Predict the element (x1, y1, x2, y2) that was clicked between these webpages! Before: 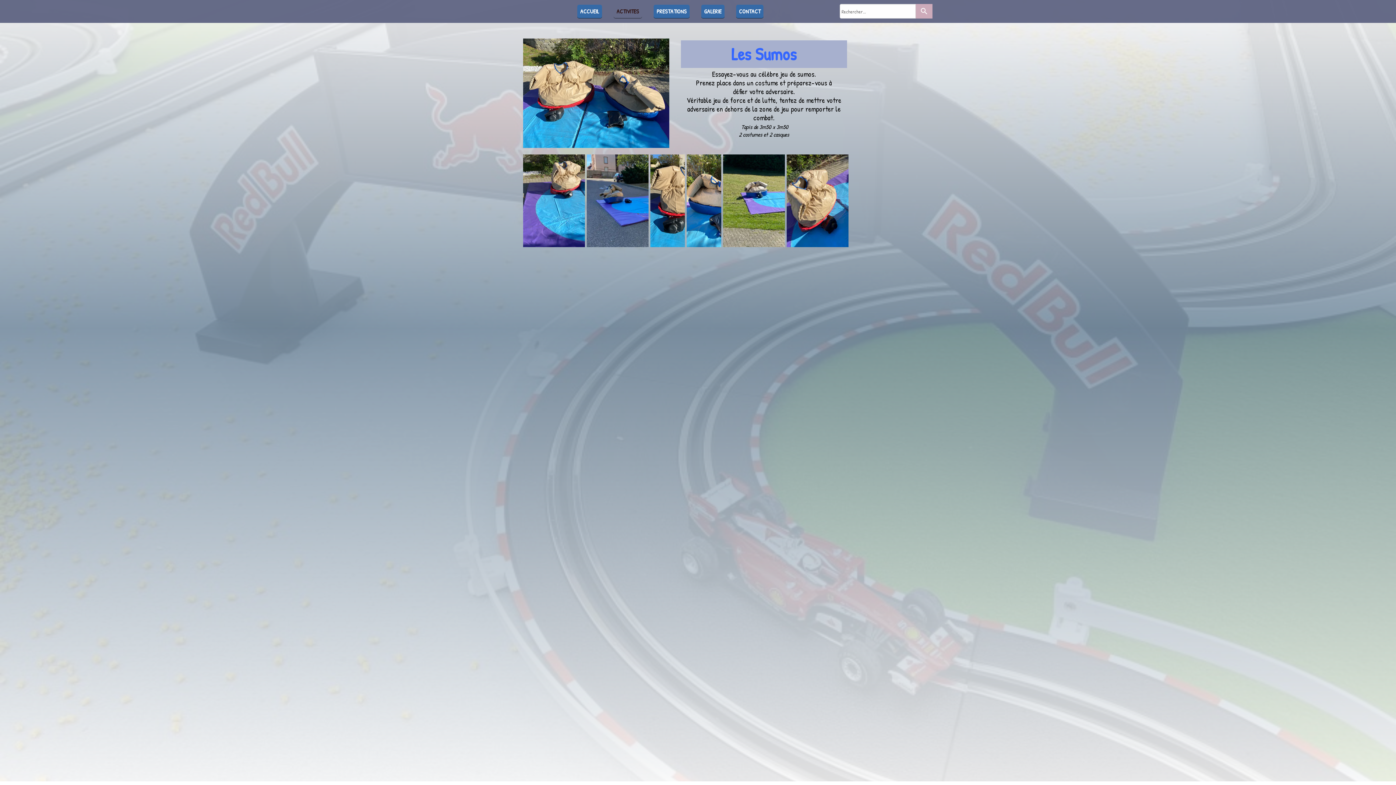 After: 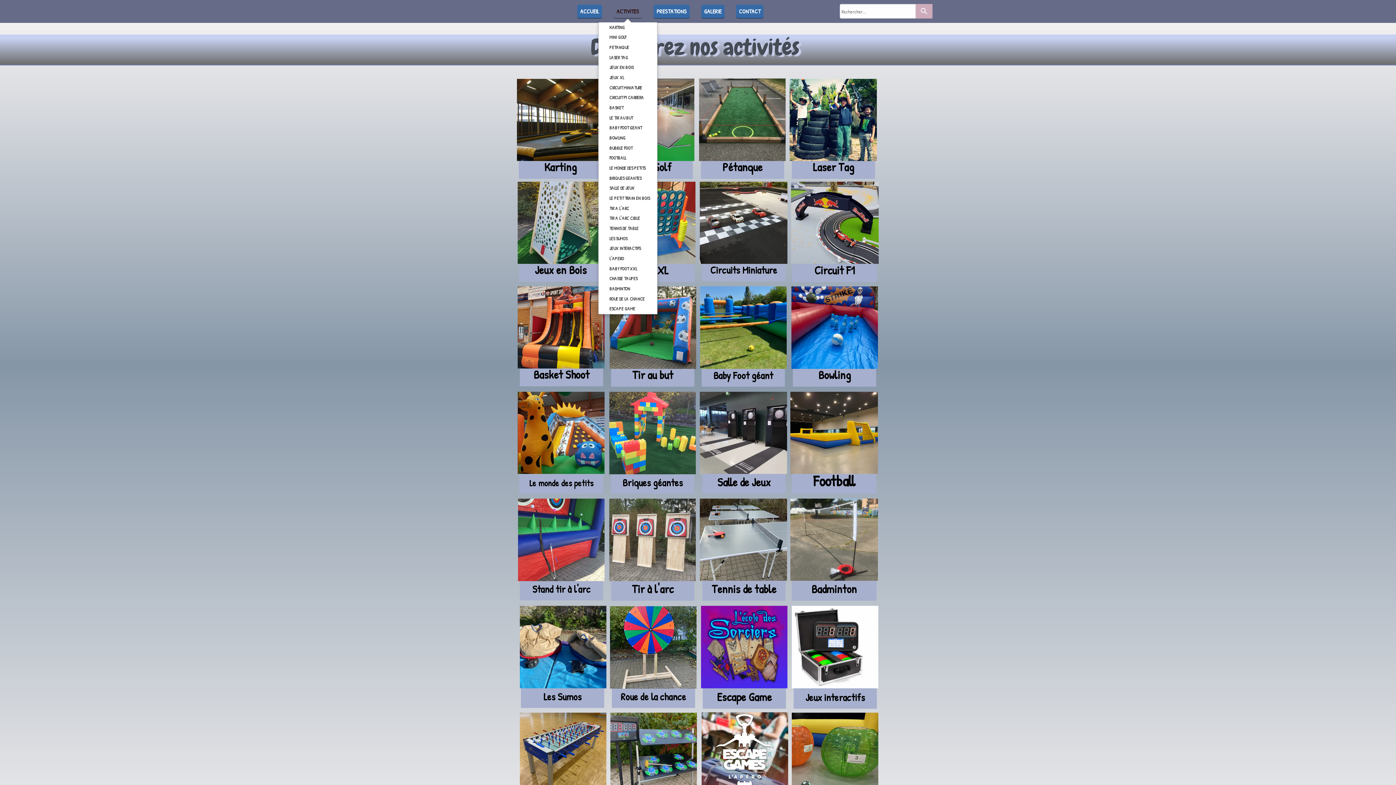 Action: label: ACTIVITES bbox: (613, 4, 642, 18)